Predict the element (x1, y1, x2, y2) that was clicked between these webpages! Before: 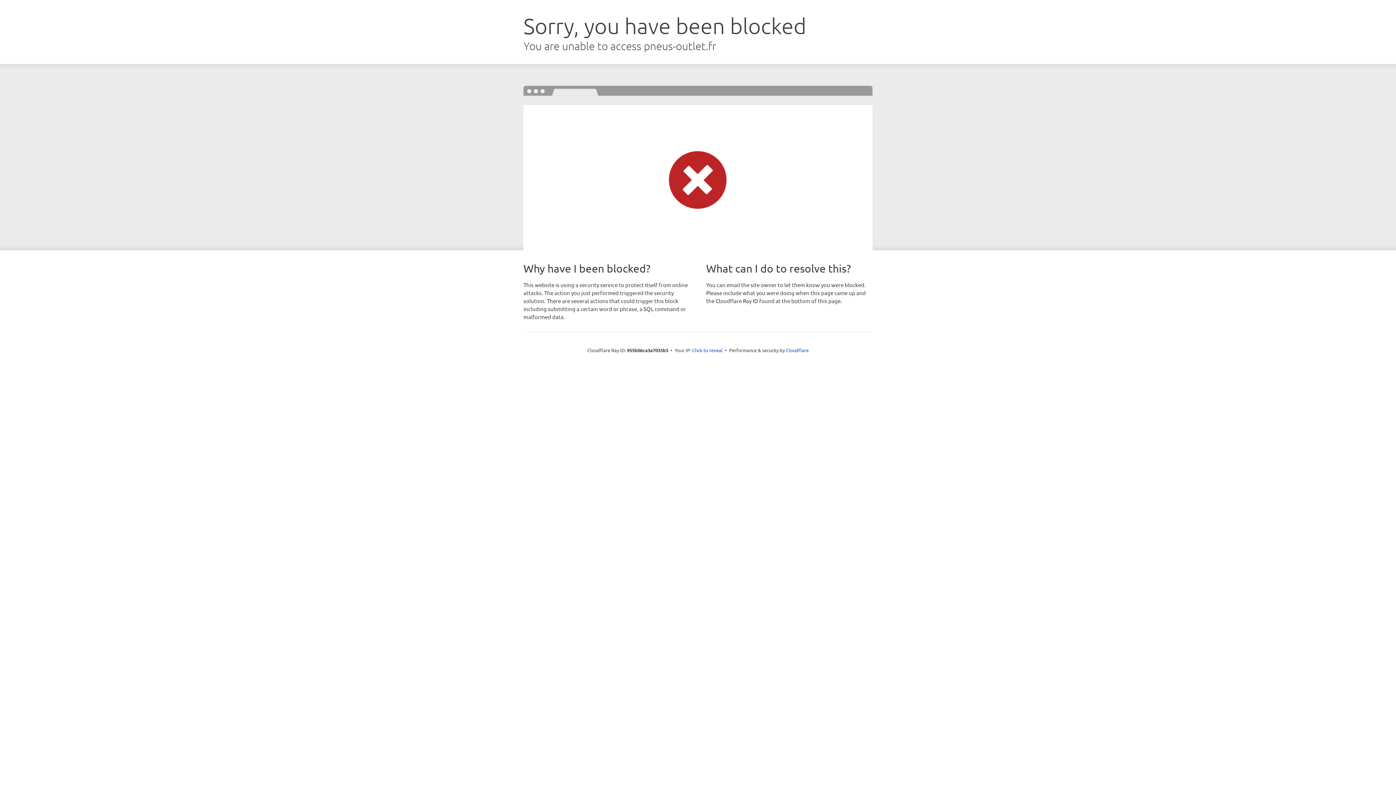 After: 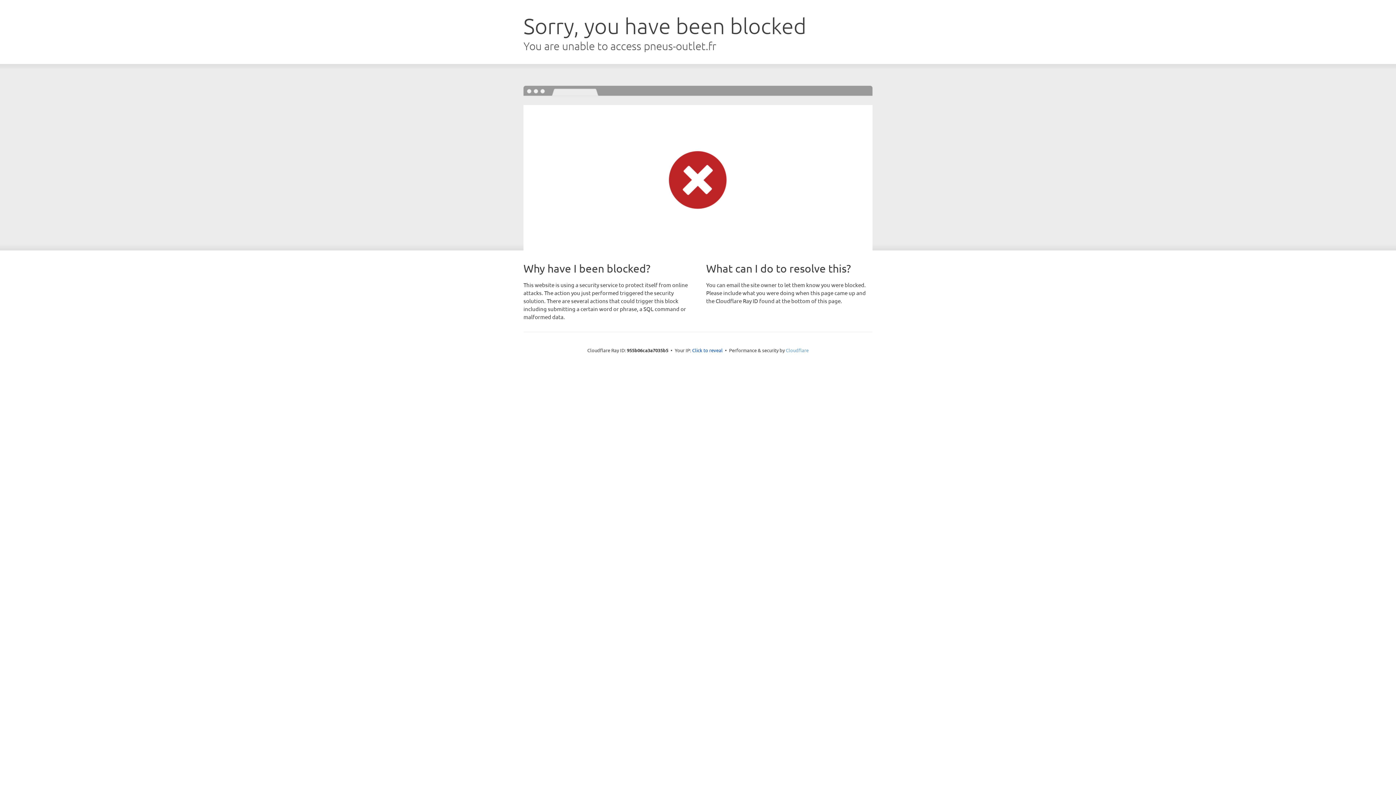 Action: label: Cloudflare bbox: (786, 347, 808, 353)